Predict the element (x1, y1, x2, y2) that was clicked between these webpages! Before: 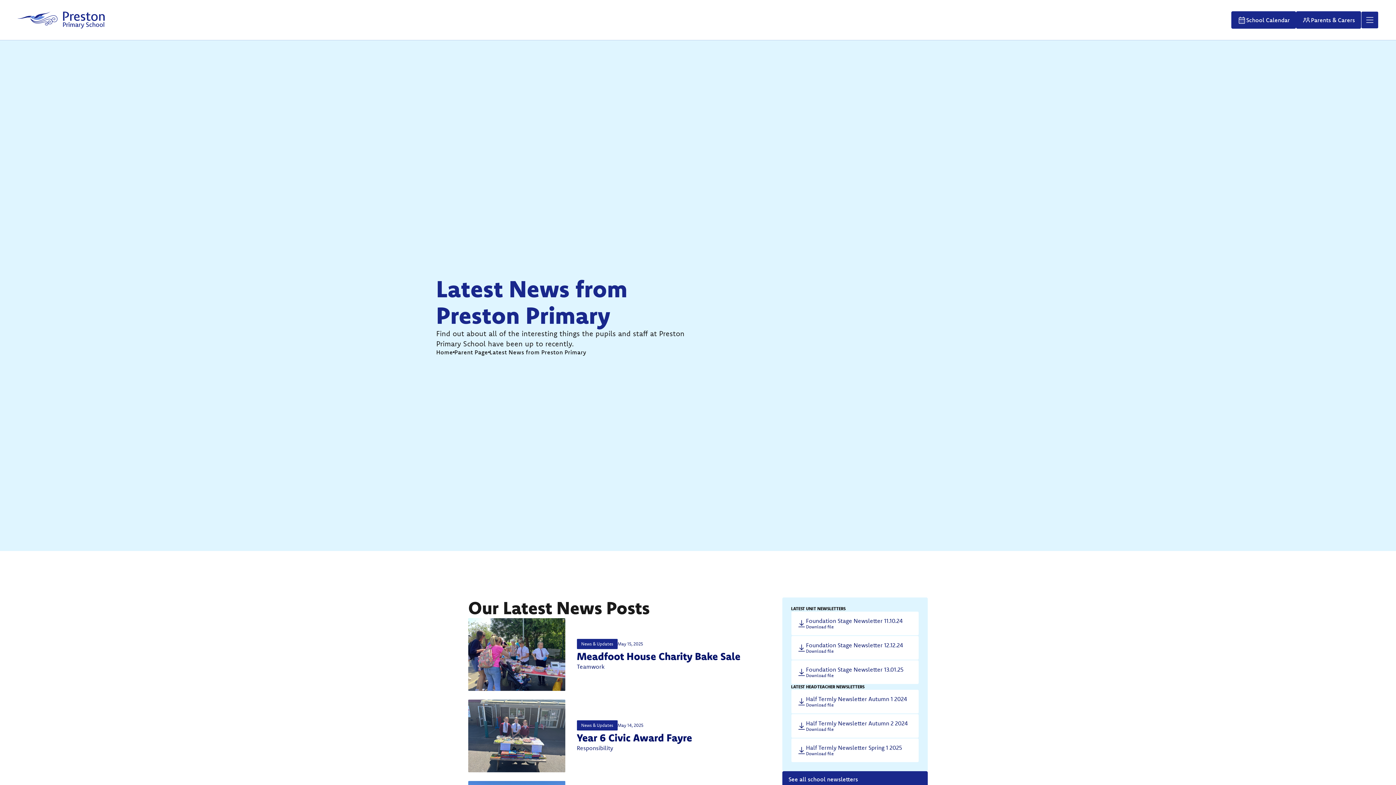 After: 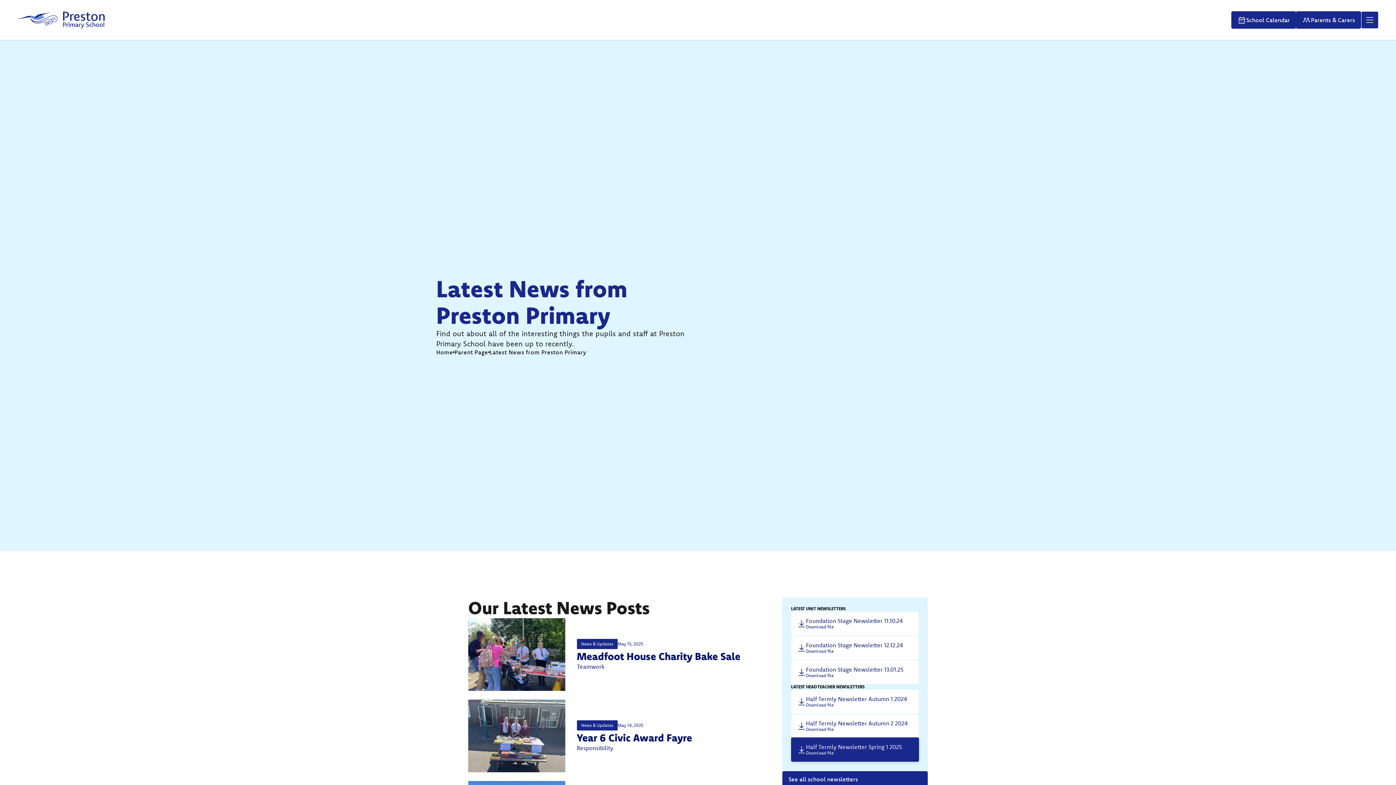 Action: label: Half Termly Newsletter Spring 1 2025
Download file bbox: (791, 738, 919, 762)